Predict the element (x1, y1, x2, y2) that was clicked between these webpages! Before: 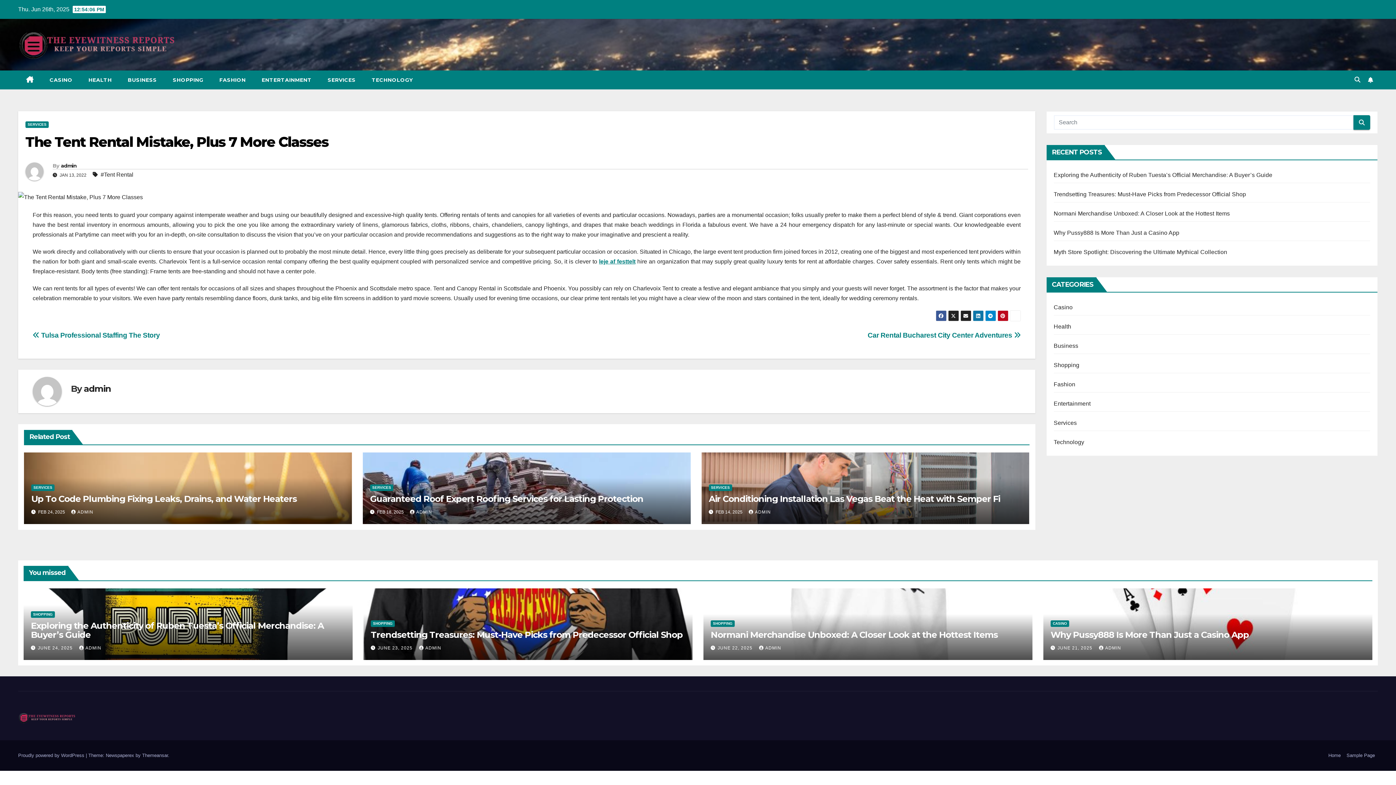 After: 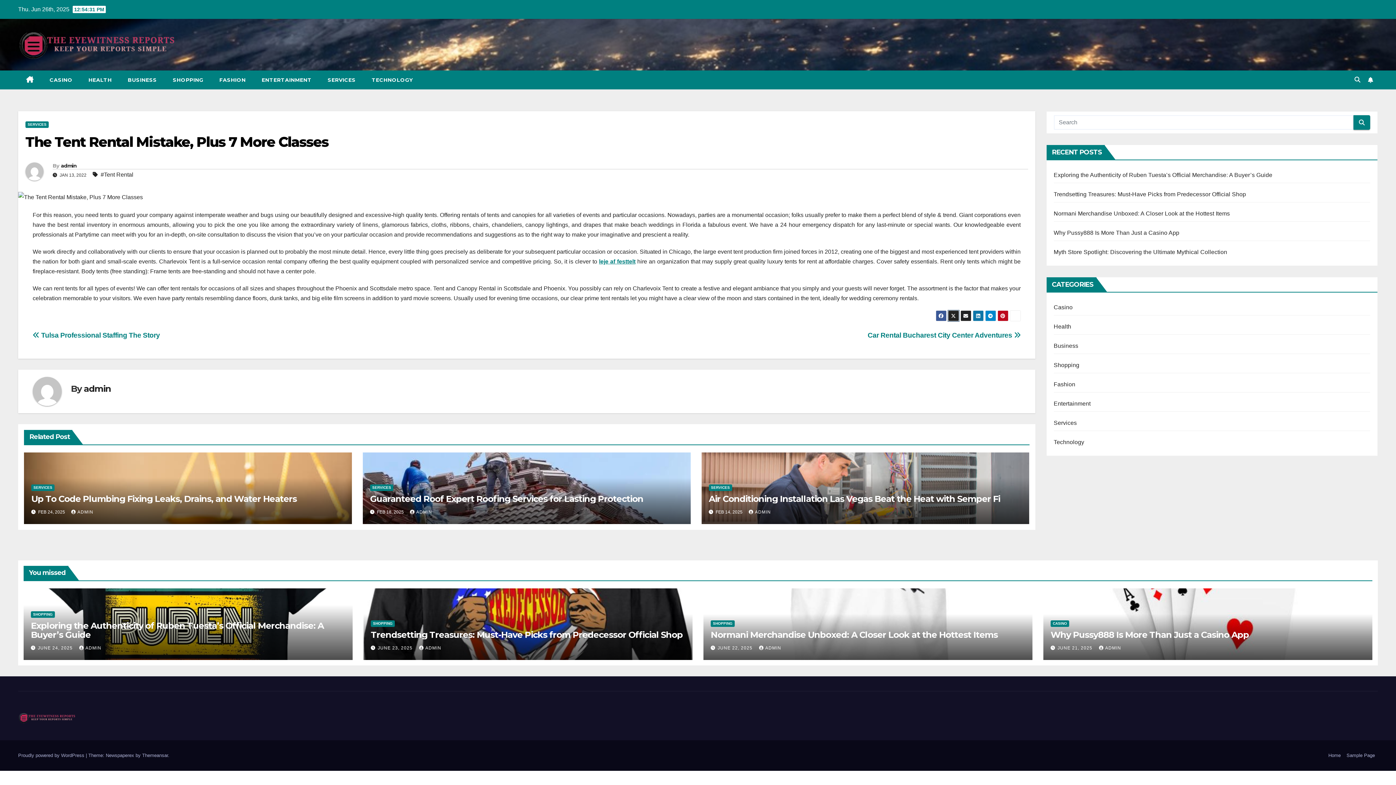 Action: bbox: (948, 310, 959, 321)